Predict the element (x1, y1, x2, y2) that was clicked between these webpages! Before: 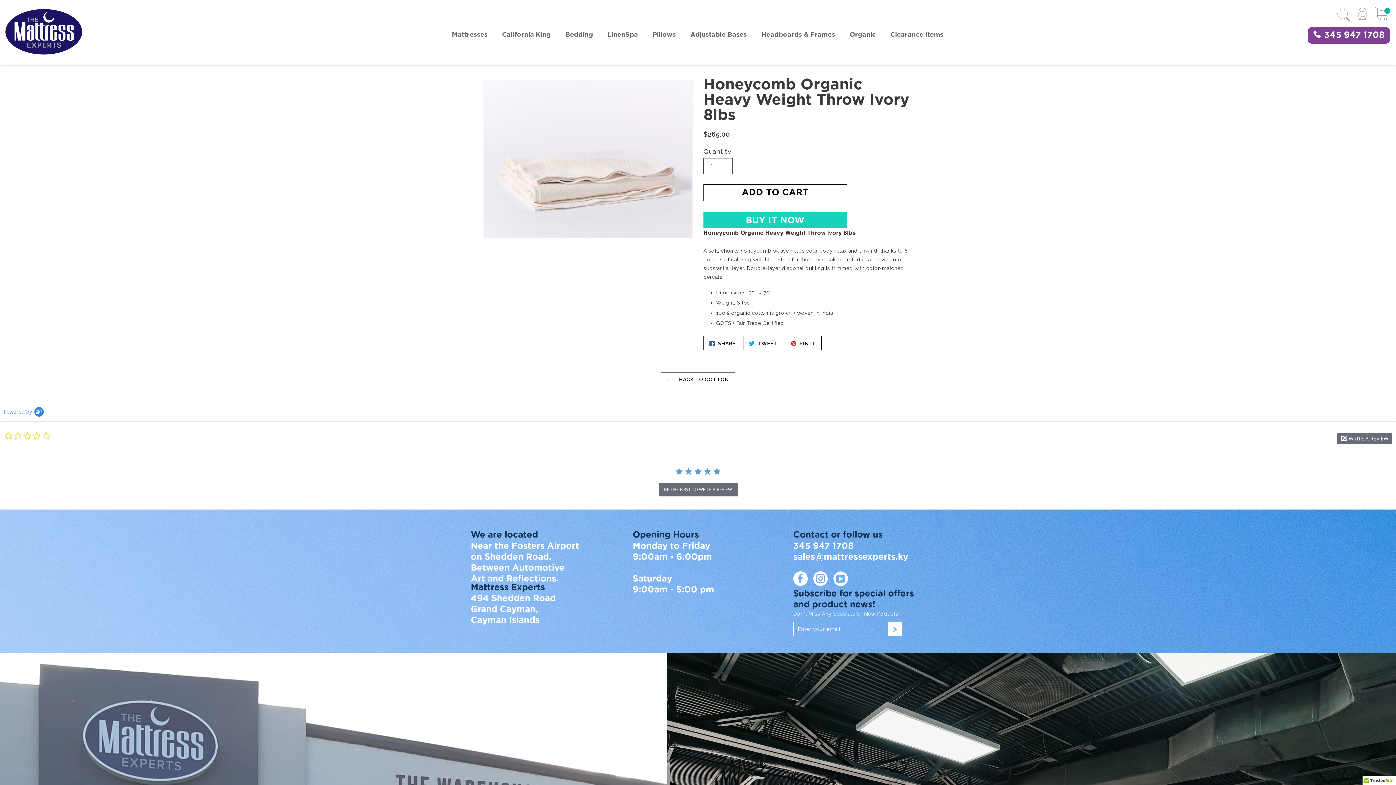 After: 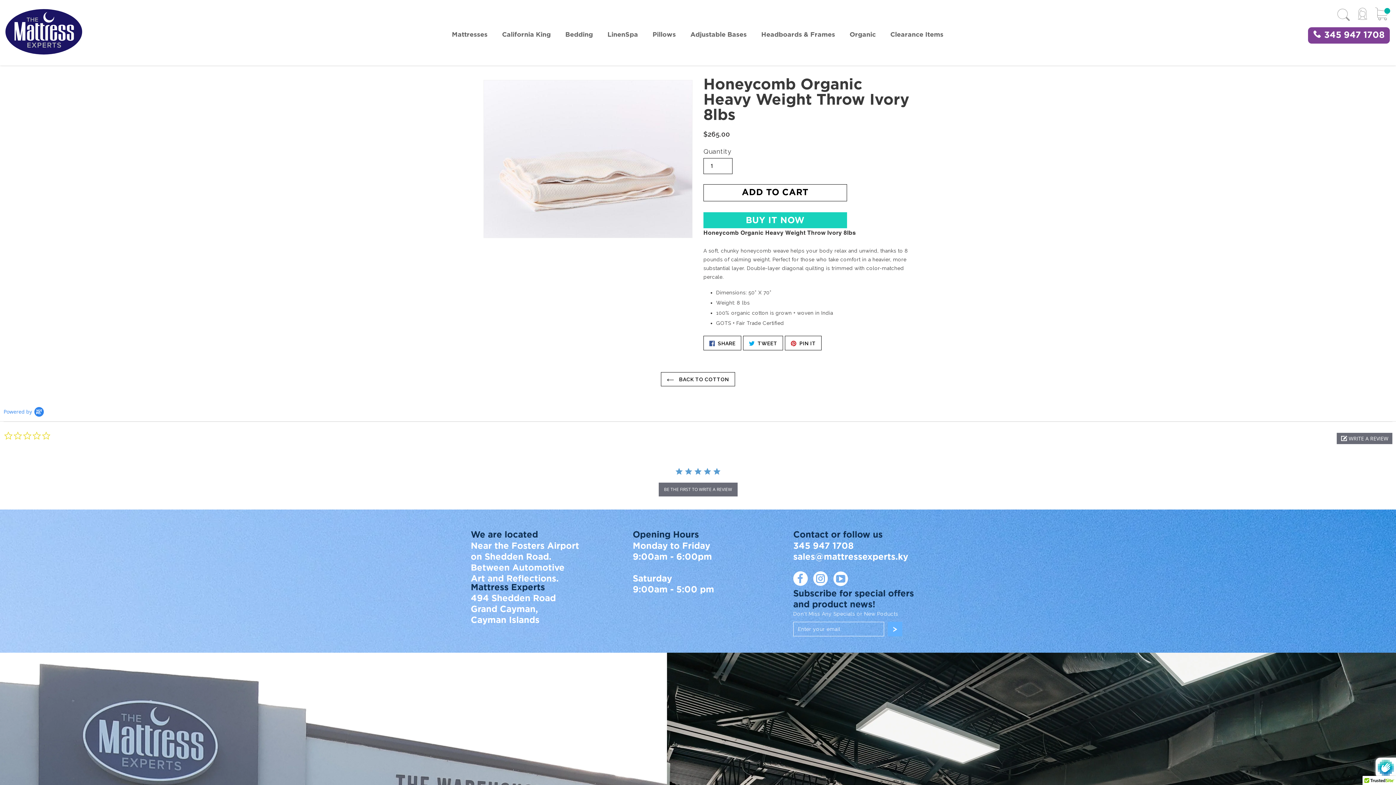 Action: bbox: (888, 622, 902, 636)